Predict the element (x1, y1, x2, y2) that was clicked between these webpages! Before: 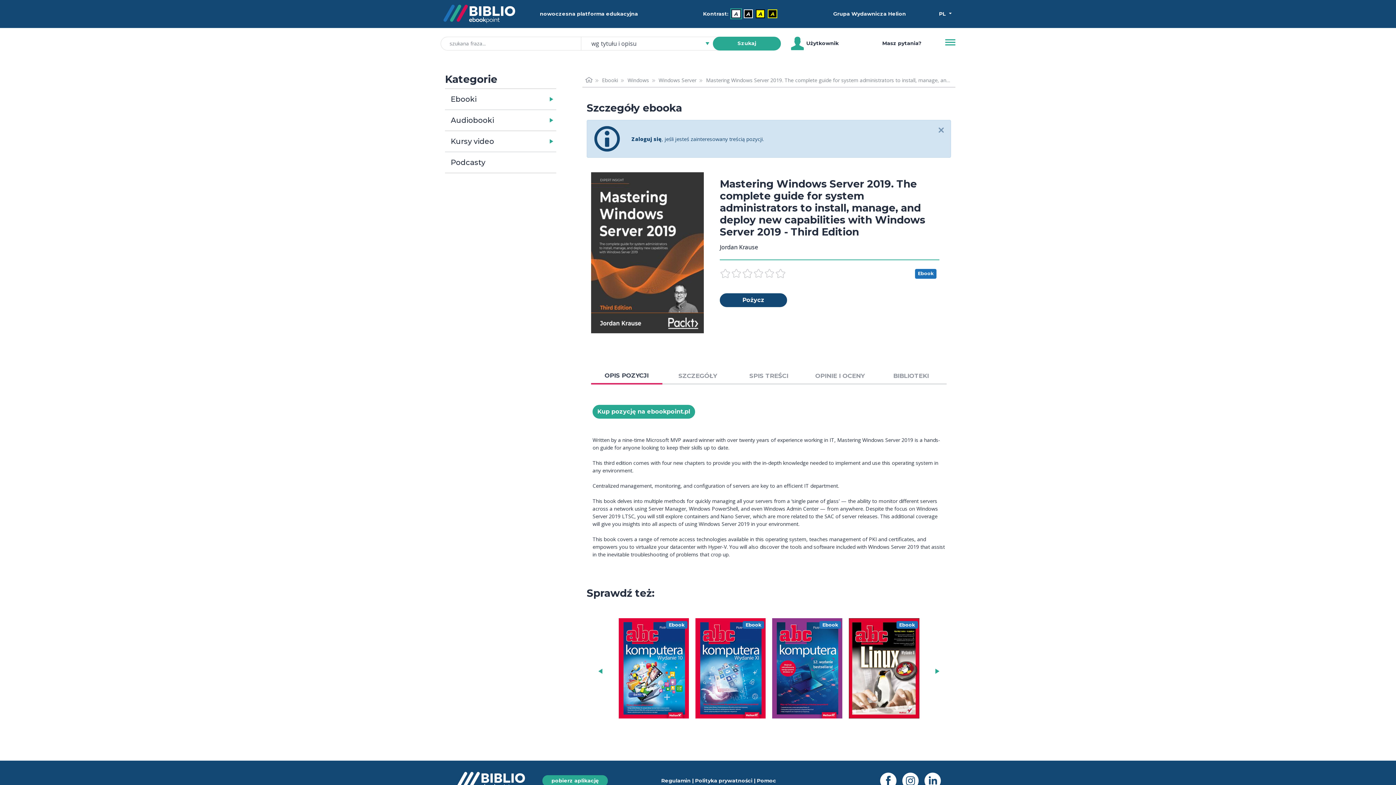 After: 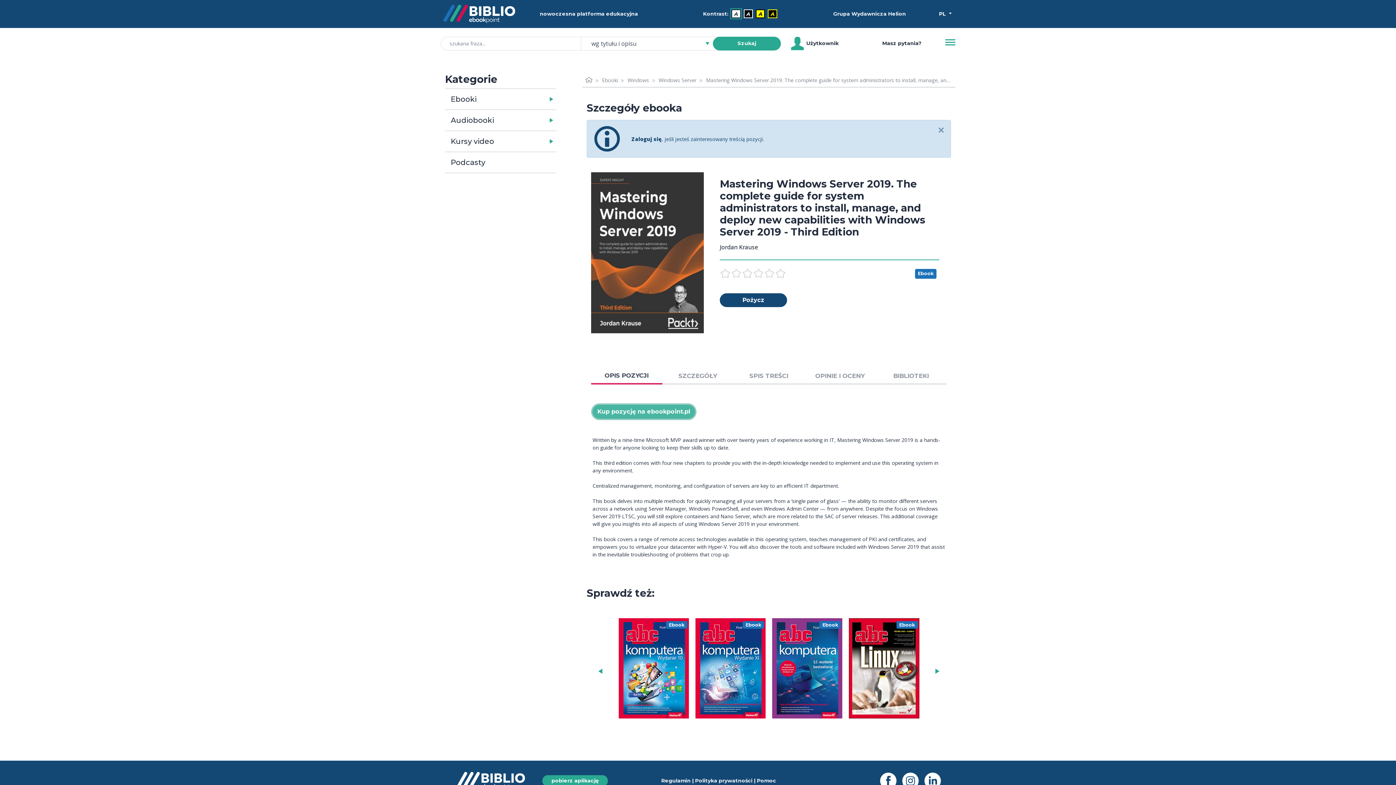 Action: label: Mastering Windows Server 2019. The complete guide for system administrators to install, manage, and deploy new capabilities with Windows Server 2019 - Third Edition - Kup pozycję na ebookpoint.pl - otwiera się w nowej karcie bbox: (592, 407, 695, 414)